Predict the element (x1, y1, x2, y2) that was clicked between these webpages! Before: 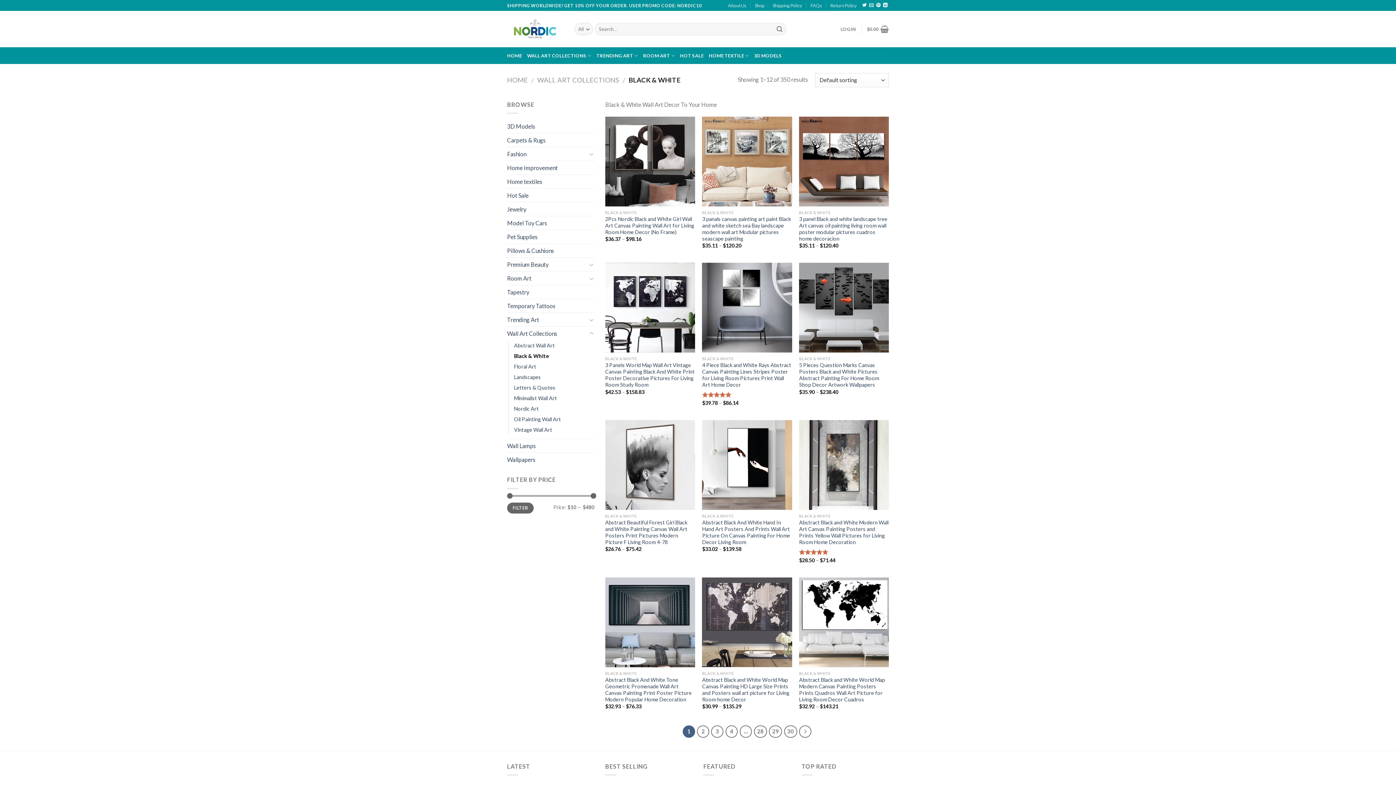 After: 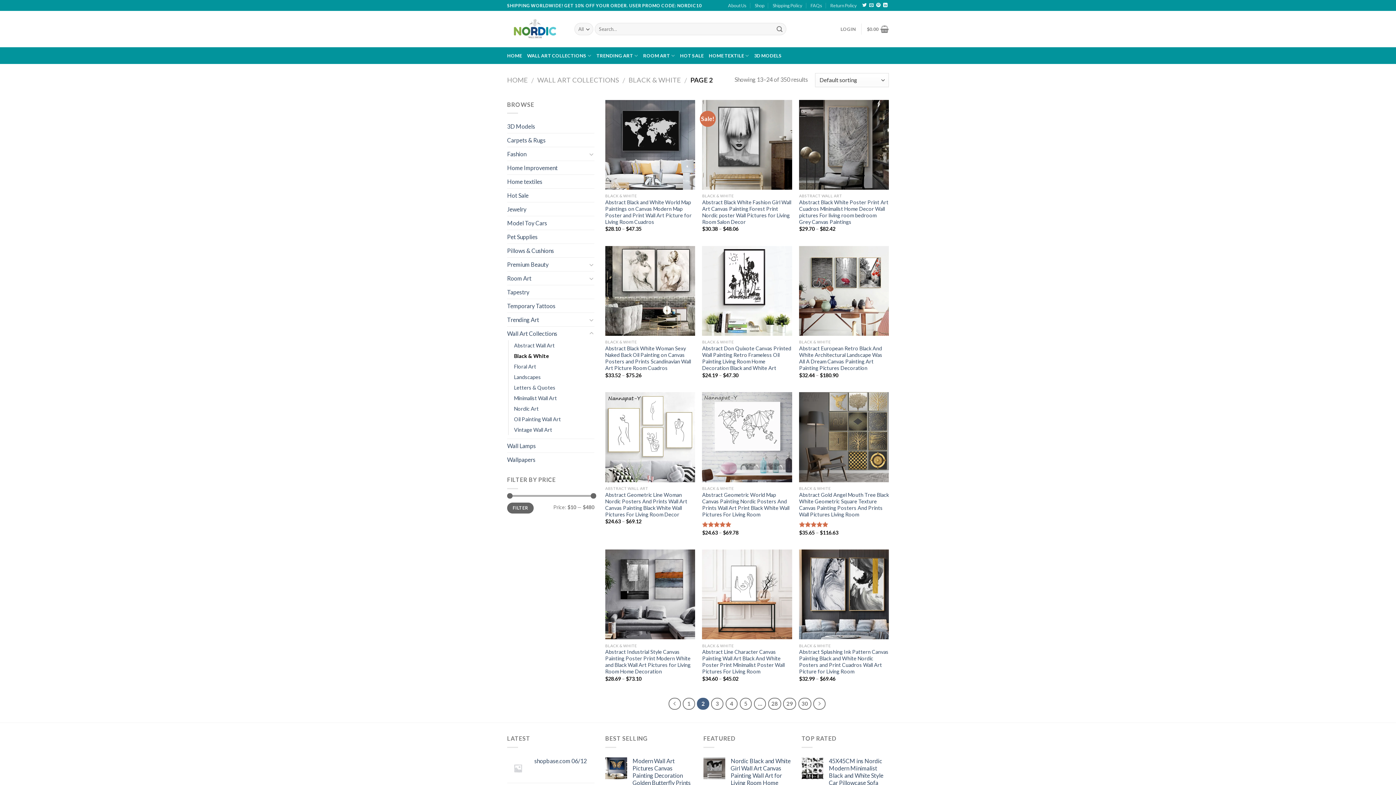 Action: label: 2 bbox: (697, 725, 709, 738)